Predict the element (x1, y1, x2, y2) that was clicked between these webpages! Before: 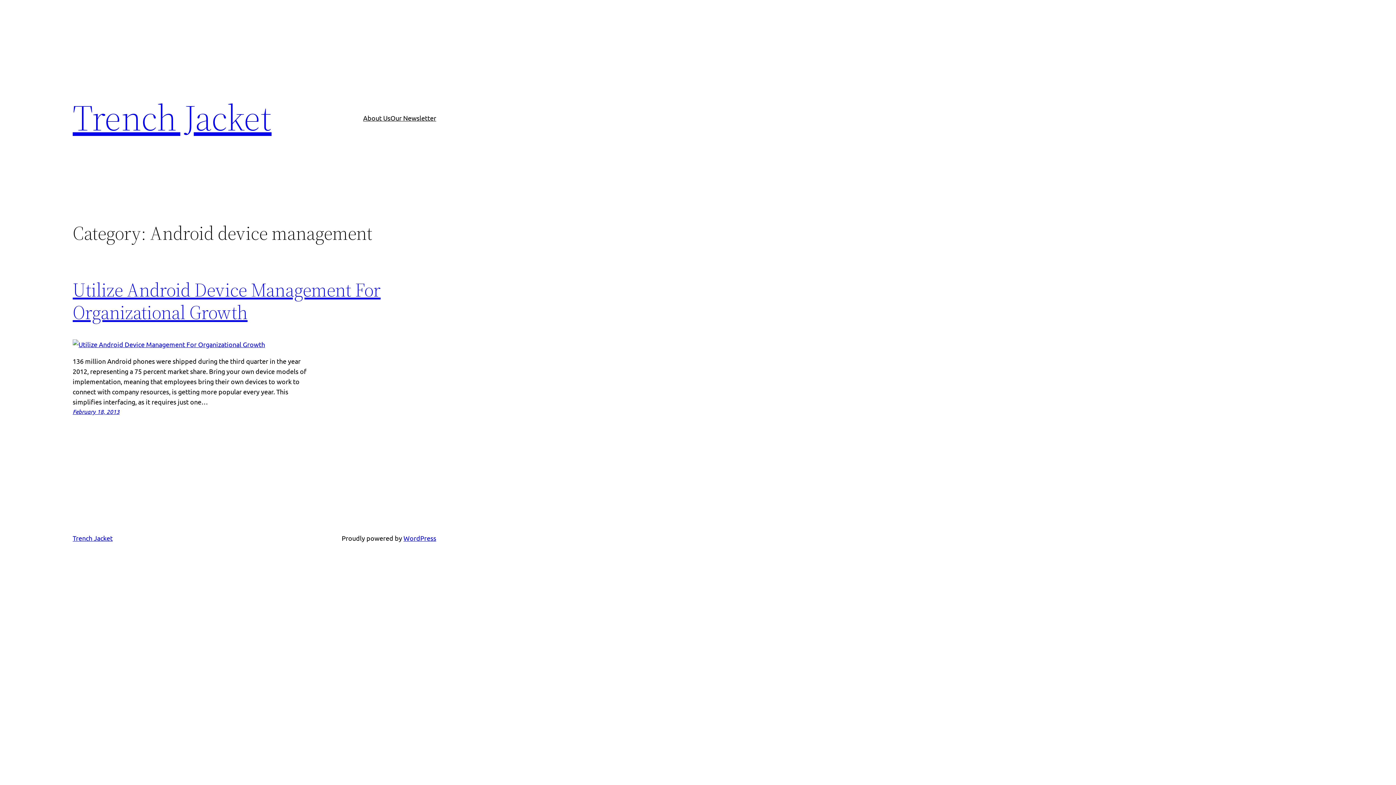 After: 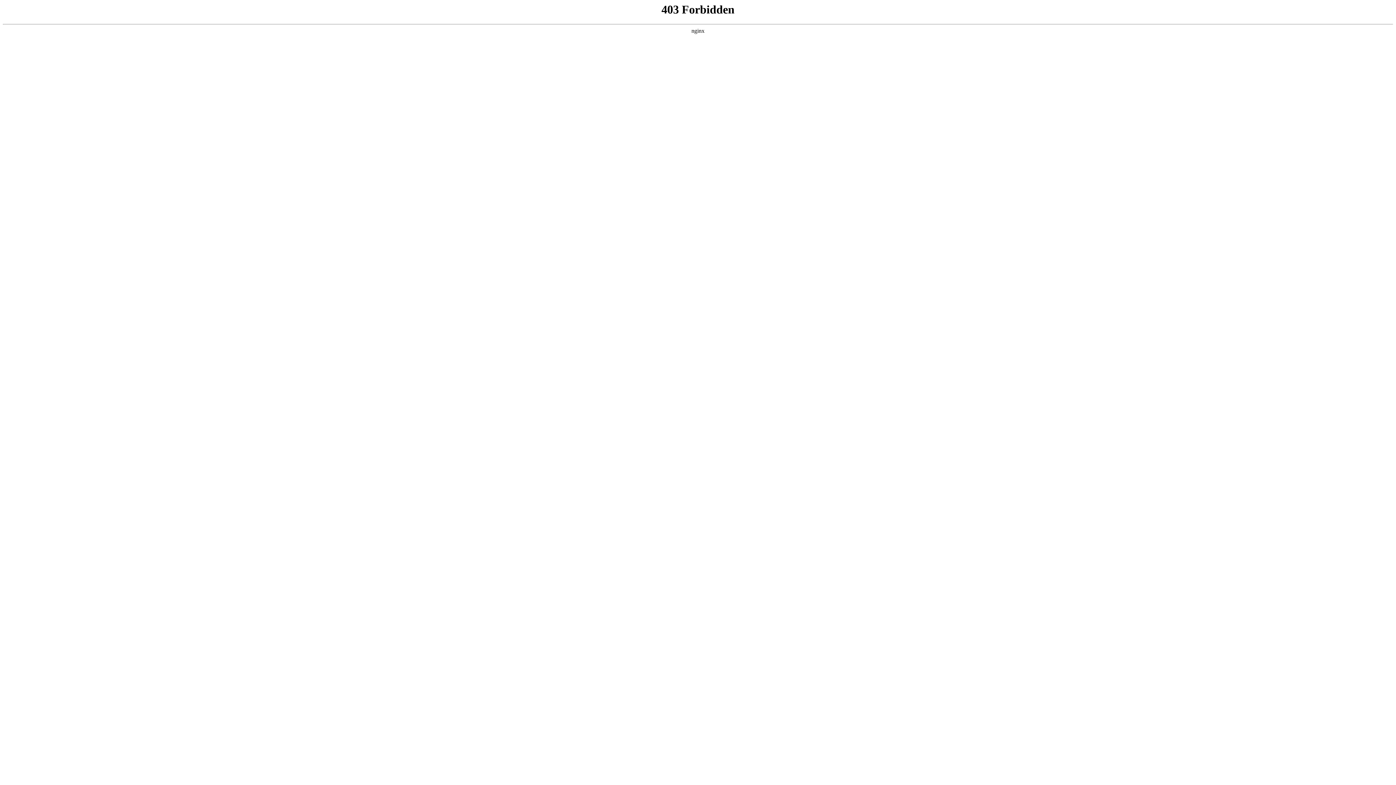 Action: label: WordPress bbox: (403, 534, 436, 542)